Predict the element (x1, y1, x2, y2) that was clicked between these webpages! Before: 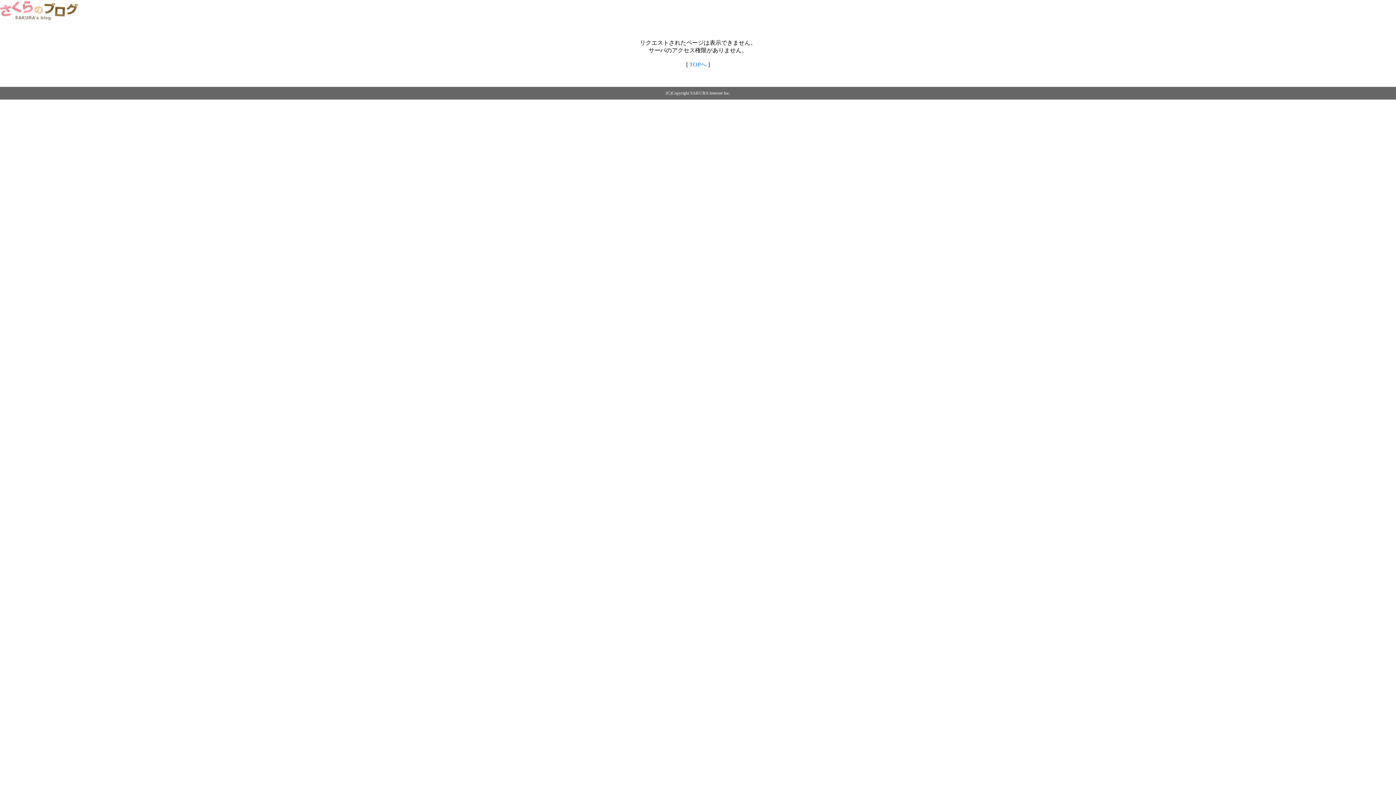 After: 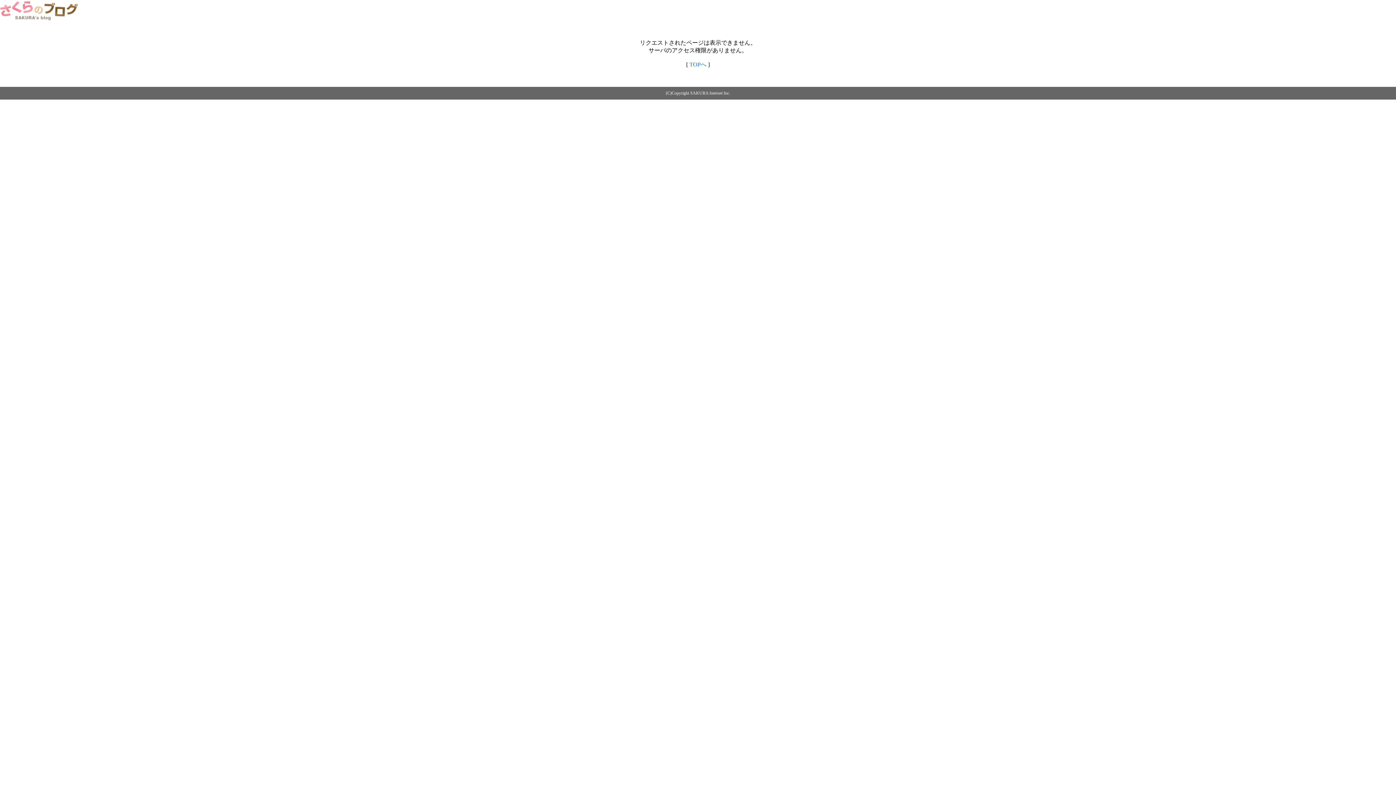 Action: bbox: (0, 14, 79, 20)